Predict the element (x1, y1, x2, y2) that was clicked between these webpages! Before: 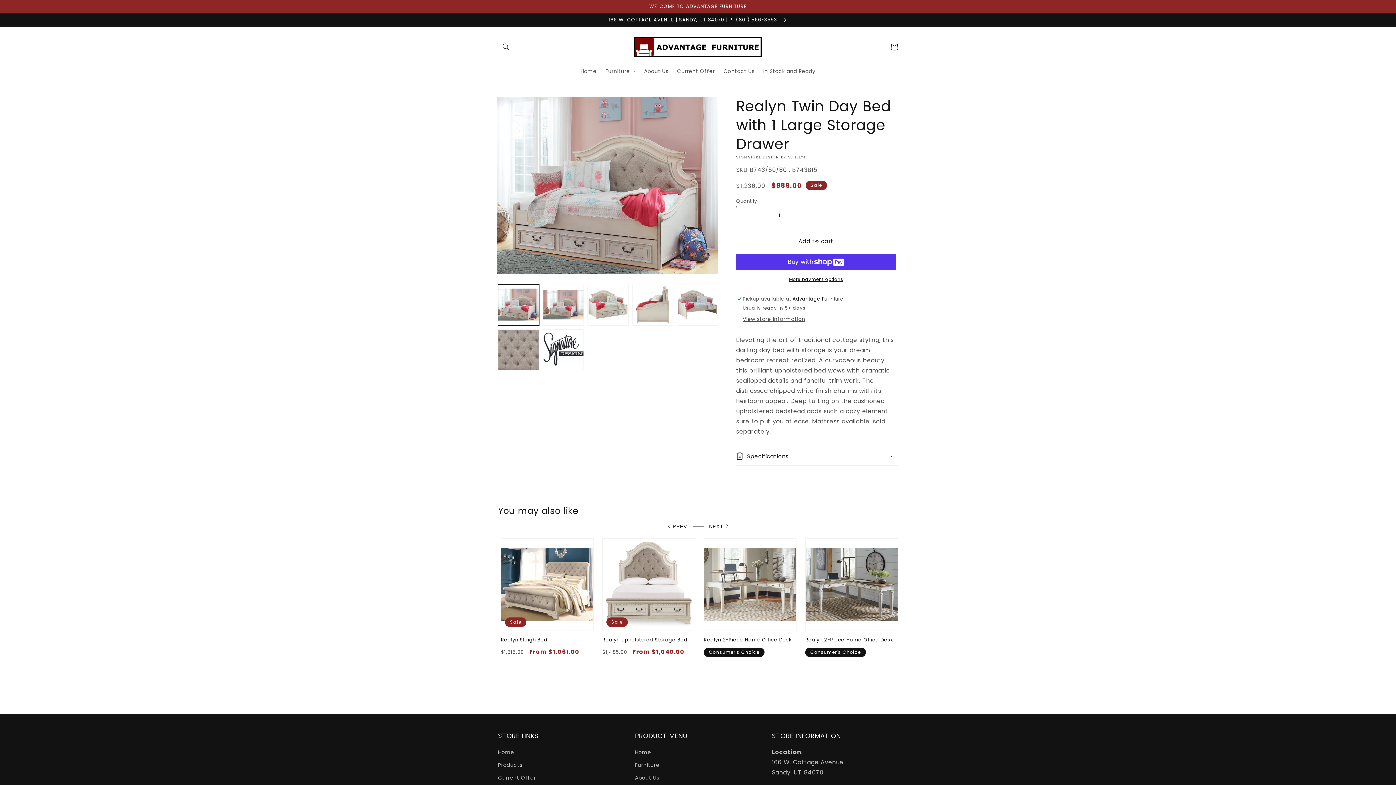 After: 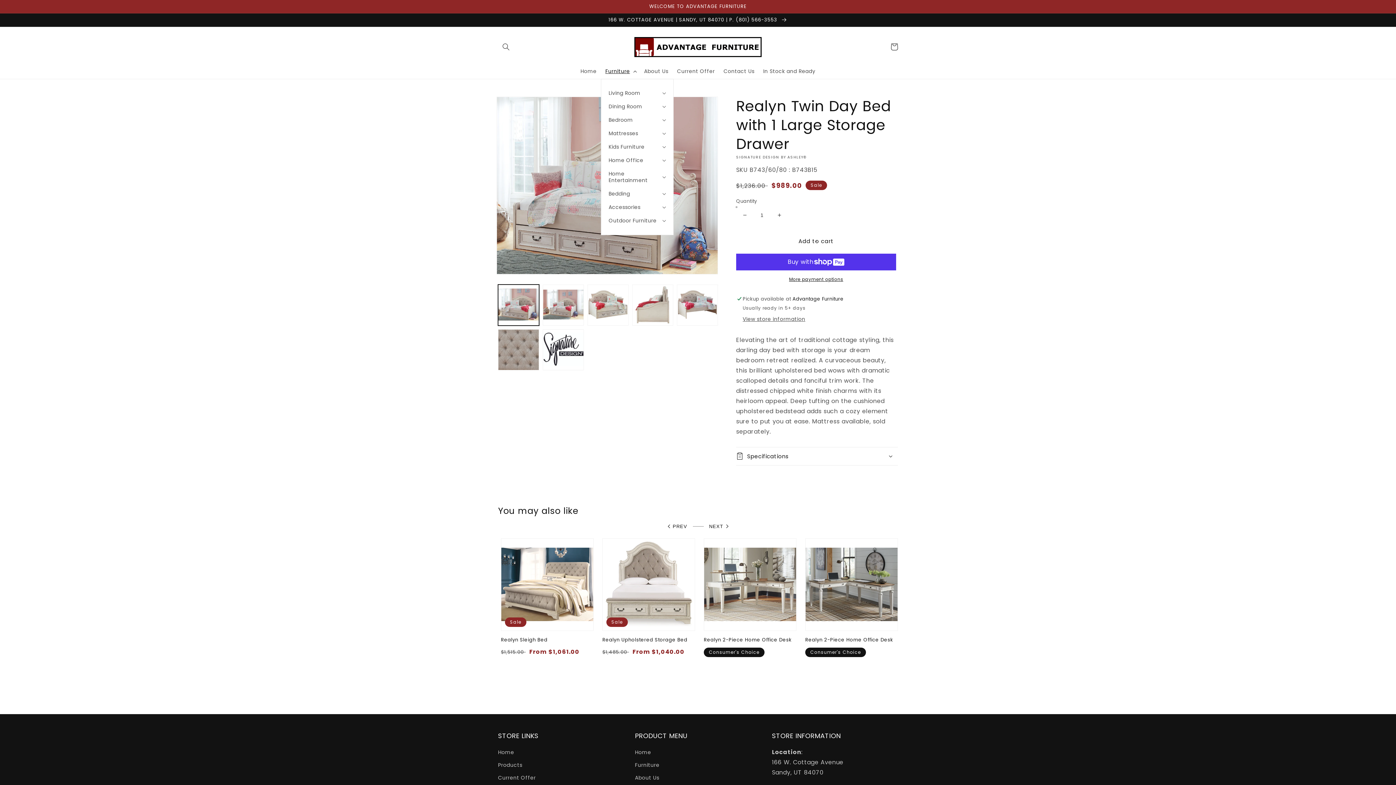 Action: bbox: (601, 63, 639, 78) label: Furniture